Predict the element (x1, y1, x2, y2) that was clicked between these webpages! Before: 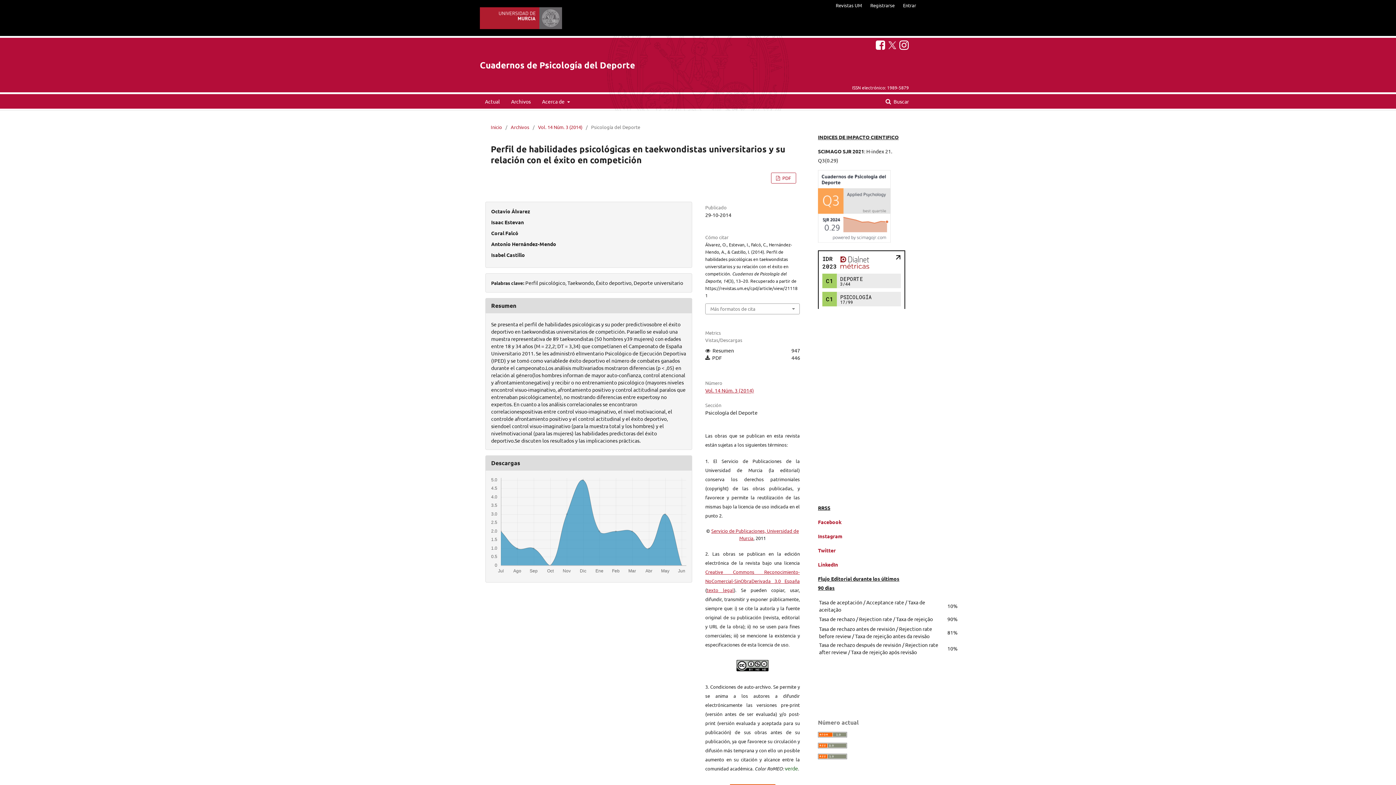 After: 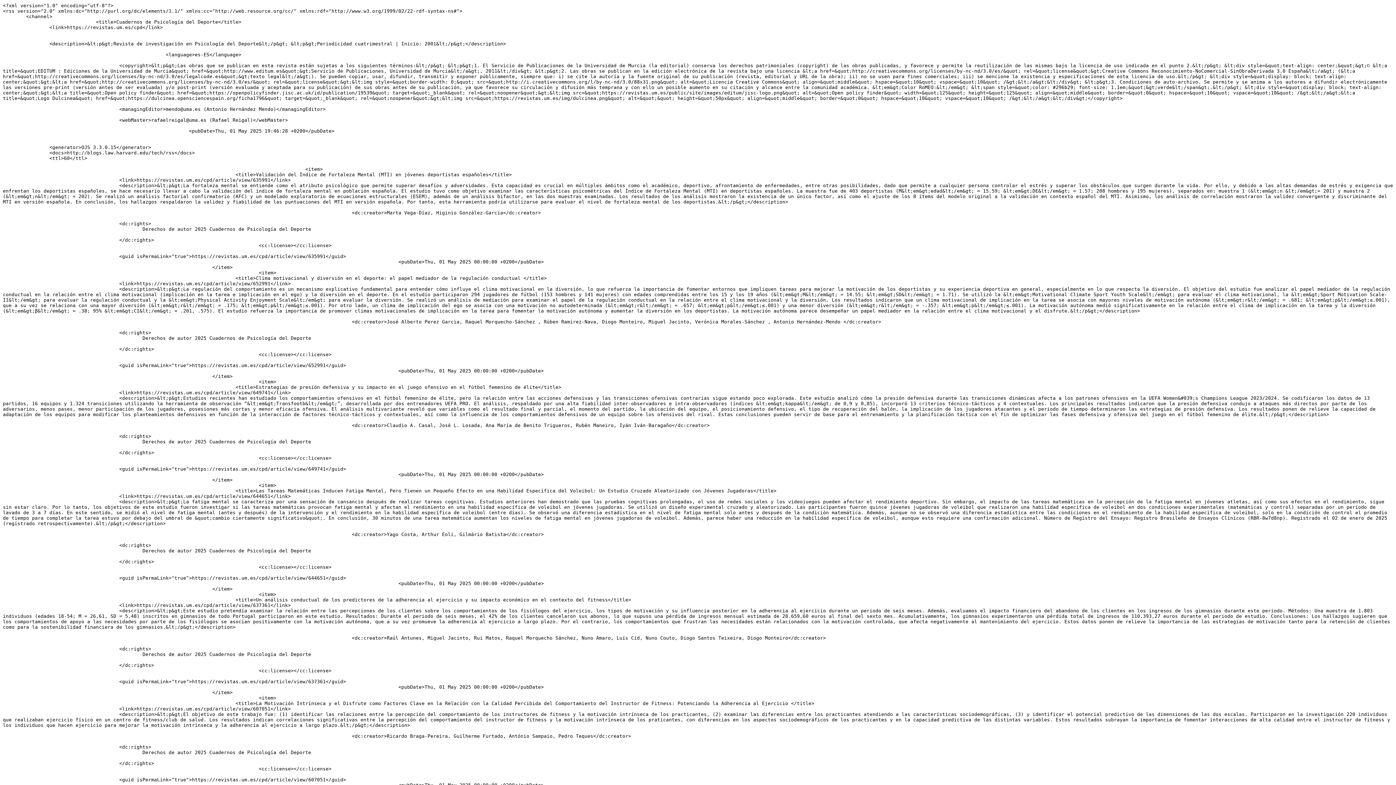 Action: bbox: (818, 743, 847, 749)